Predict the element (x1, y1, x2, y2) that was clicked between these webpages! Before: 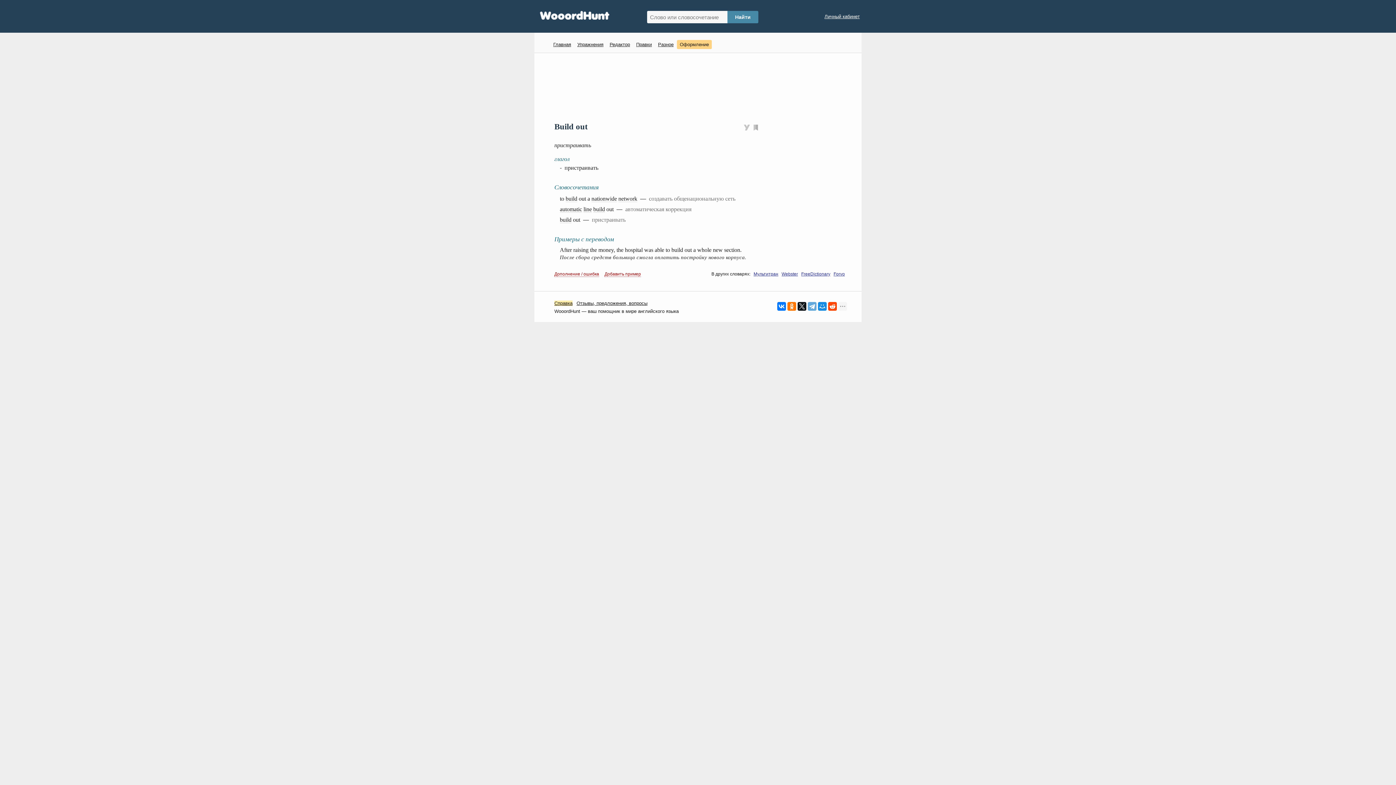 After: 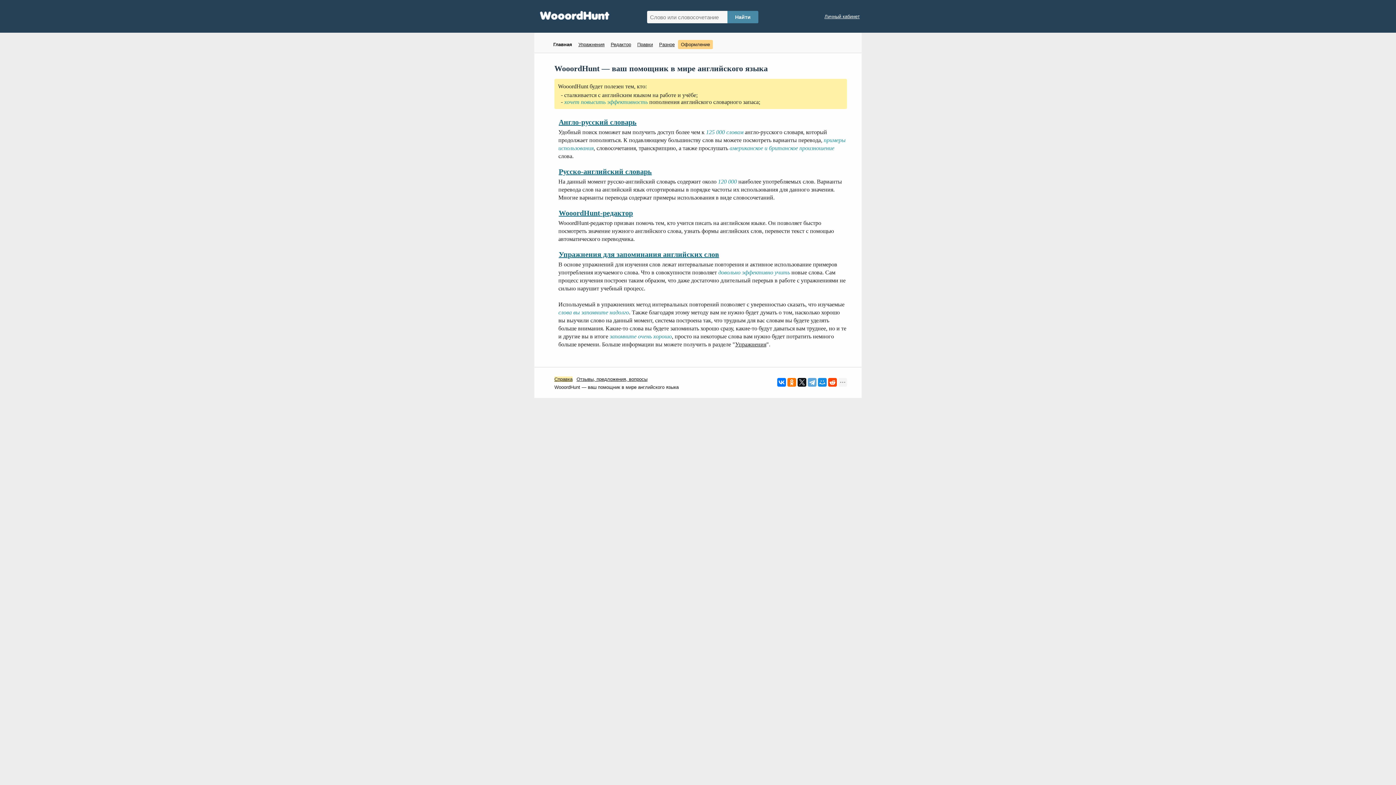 Action: bbox: (540, 12, 609, 17)